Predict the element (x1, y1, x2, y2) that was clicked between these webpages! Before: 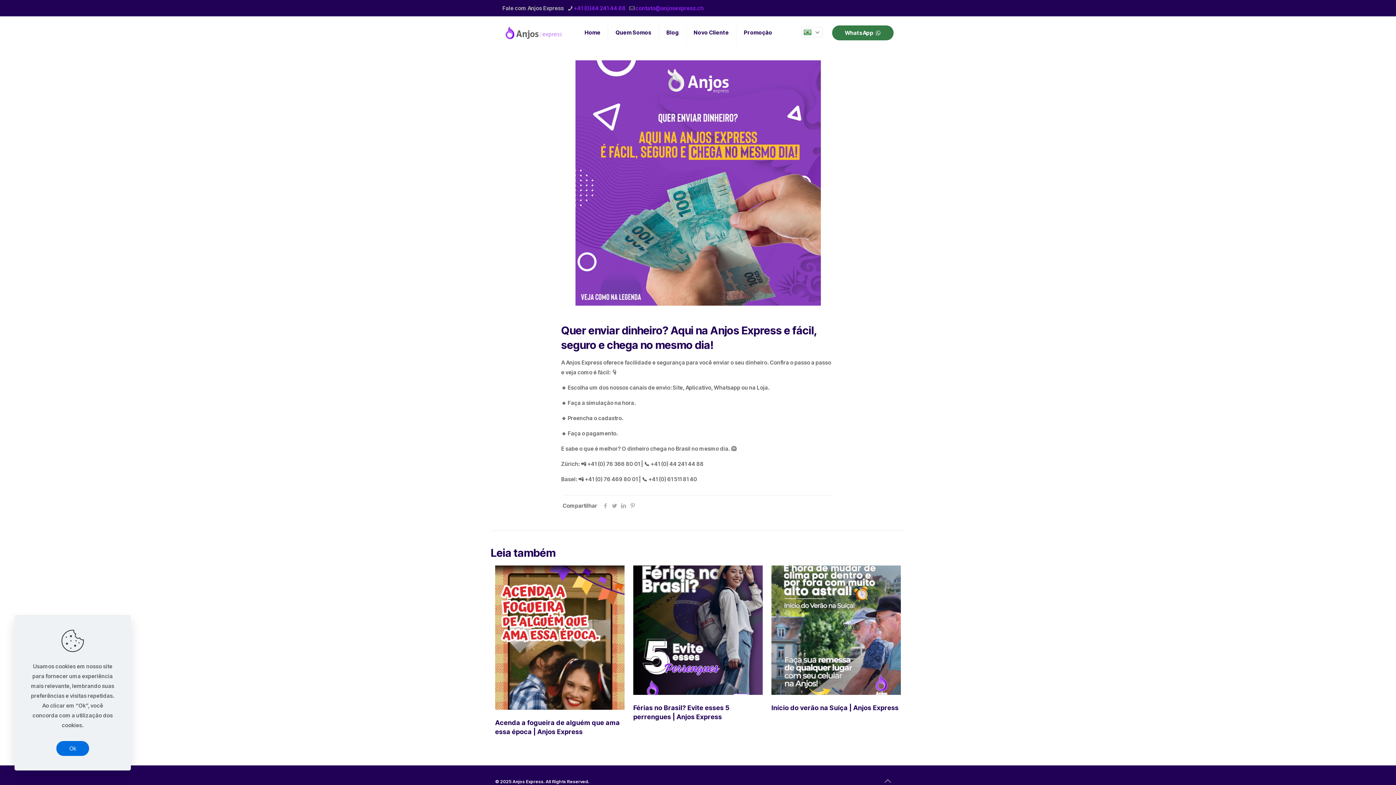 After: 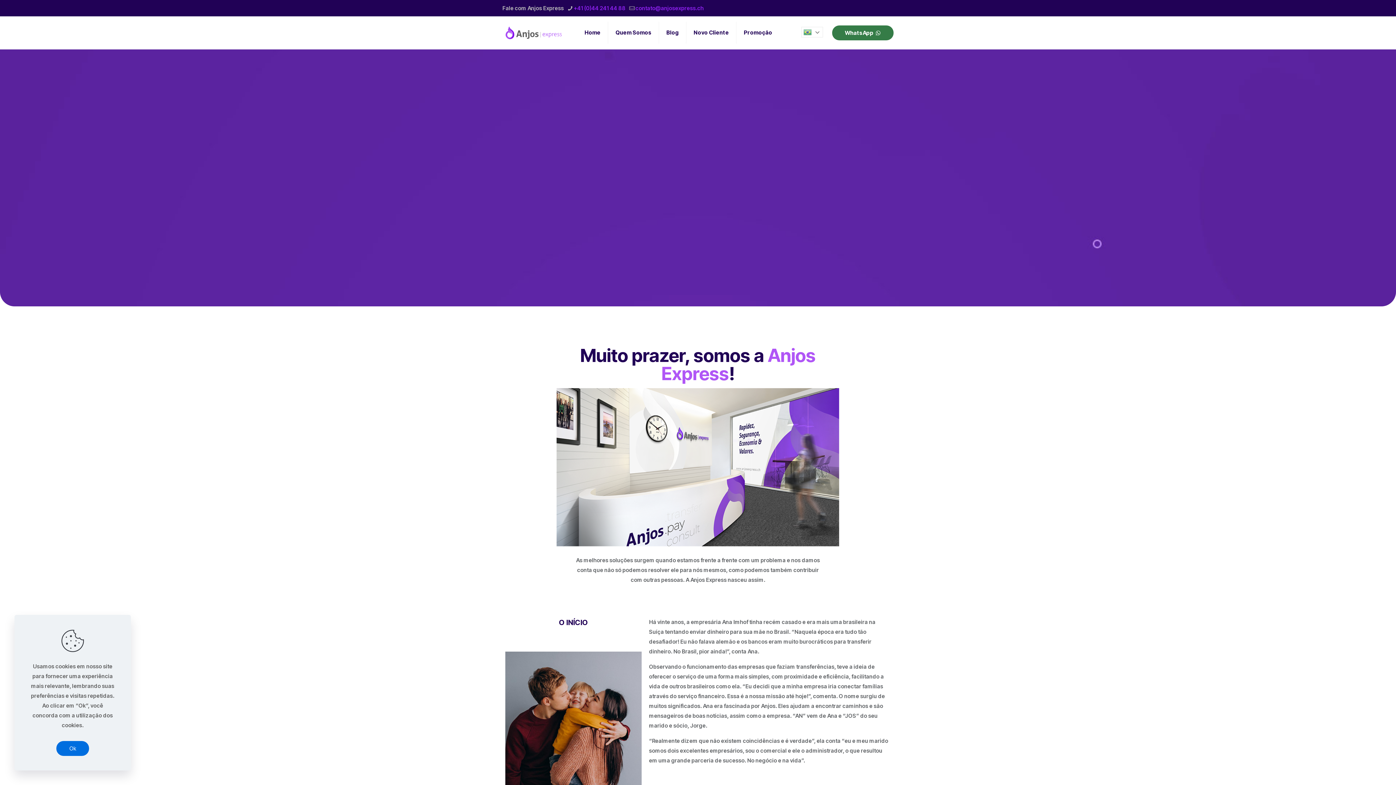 Action: bbox: (608, 16, 659, 49) label: Quem Somos